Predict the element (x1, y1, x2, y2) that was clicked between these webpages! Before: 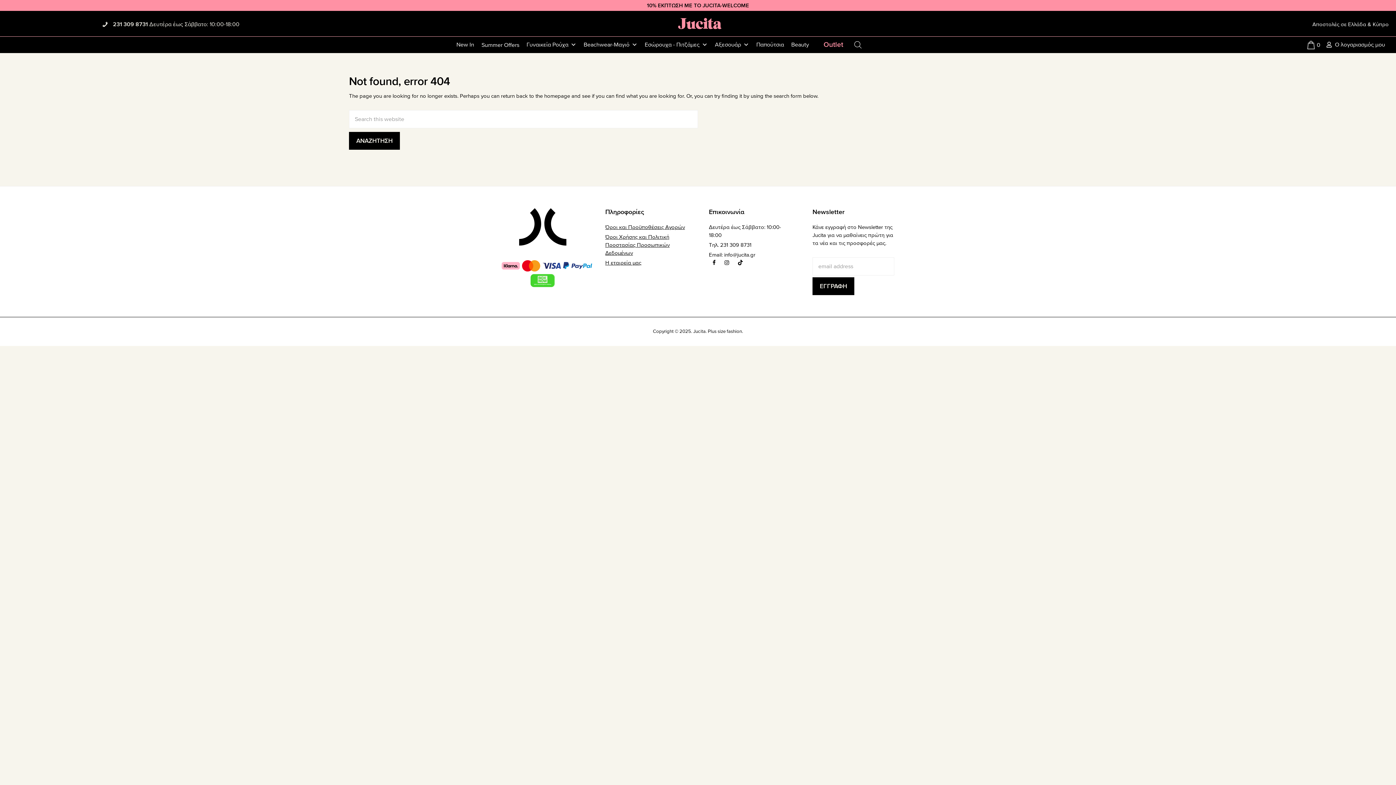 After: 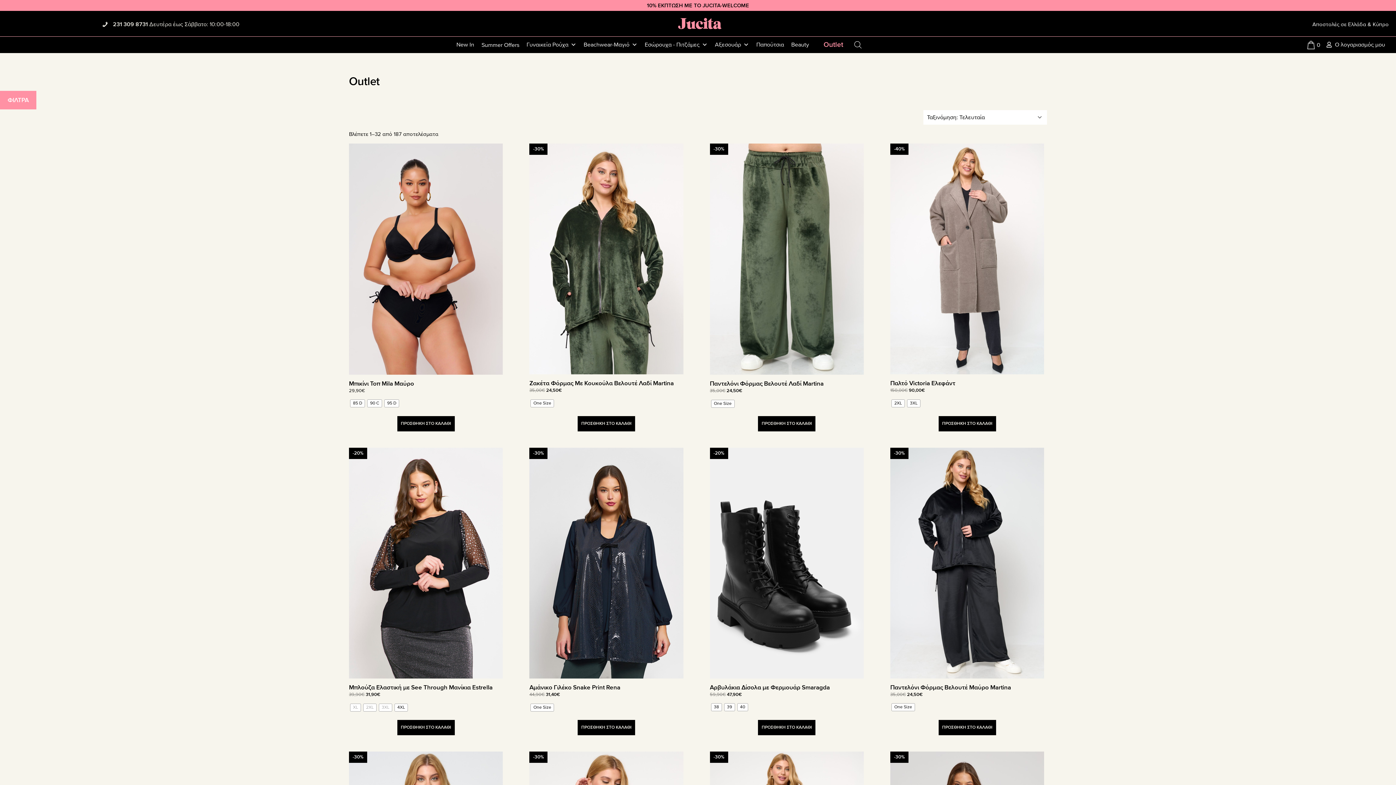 Action: bbox: (820, 36, 847, 53) label: Outlet